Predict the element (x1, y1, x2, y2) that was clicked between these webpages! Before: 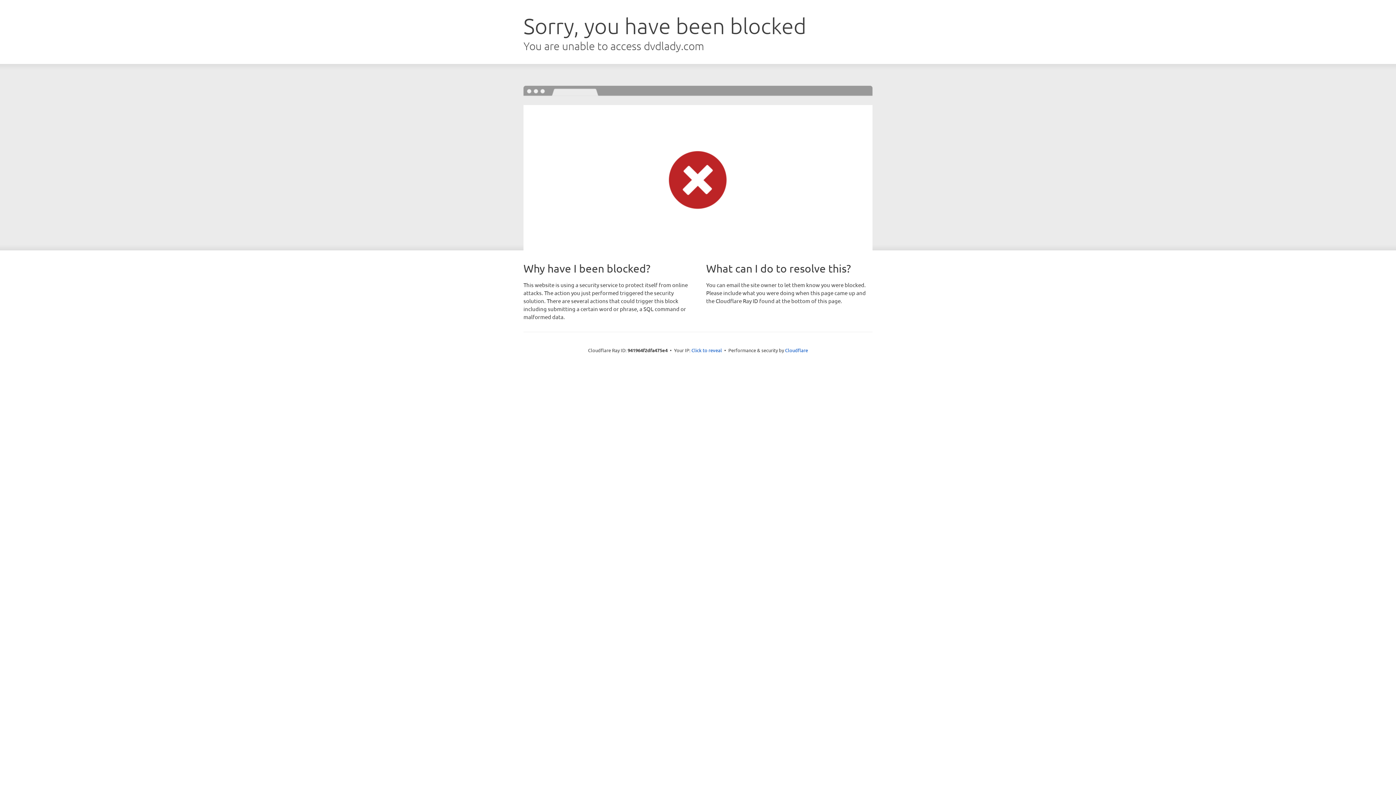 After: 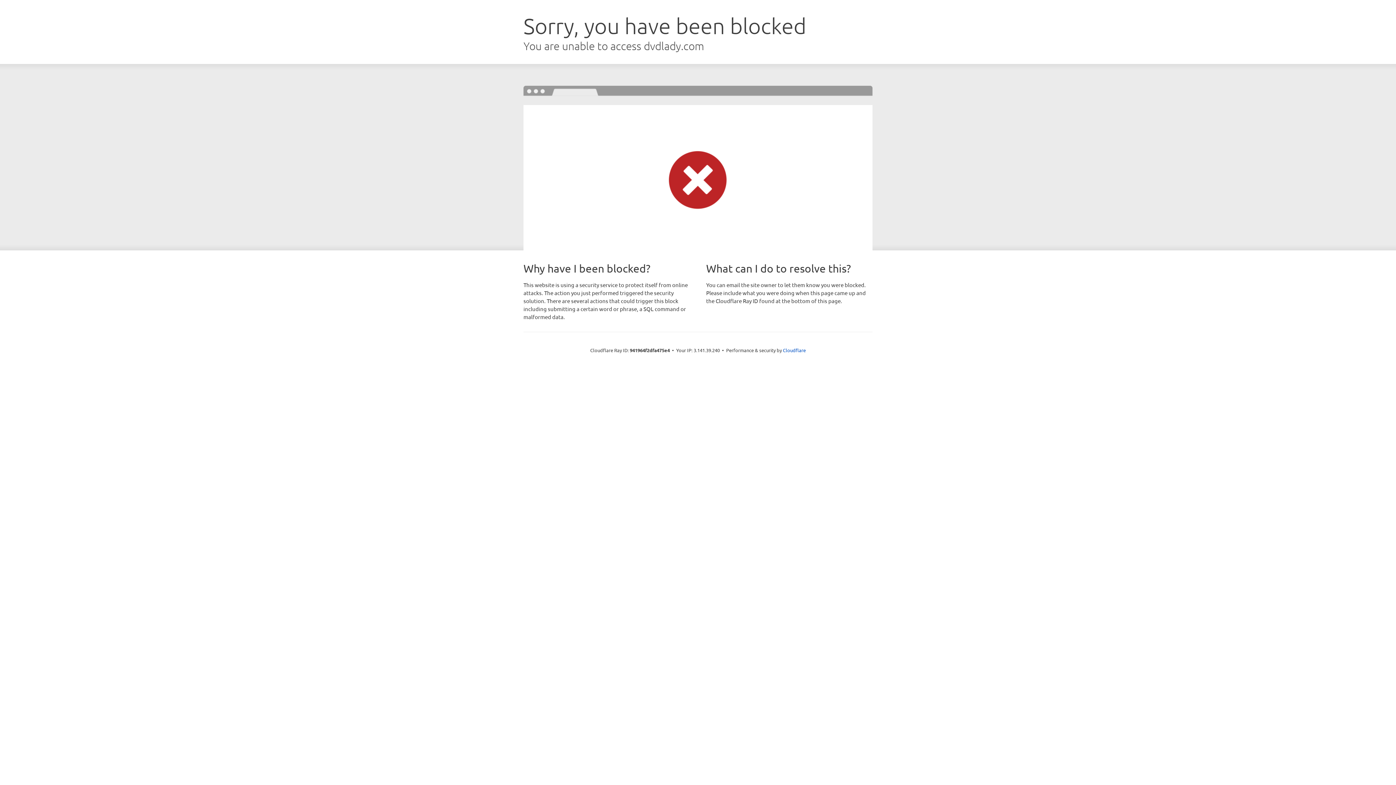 Action: bbox: (691, 346, 722, 353) label: Click to reveal